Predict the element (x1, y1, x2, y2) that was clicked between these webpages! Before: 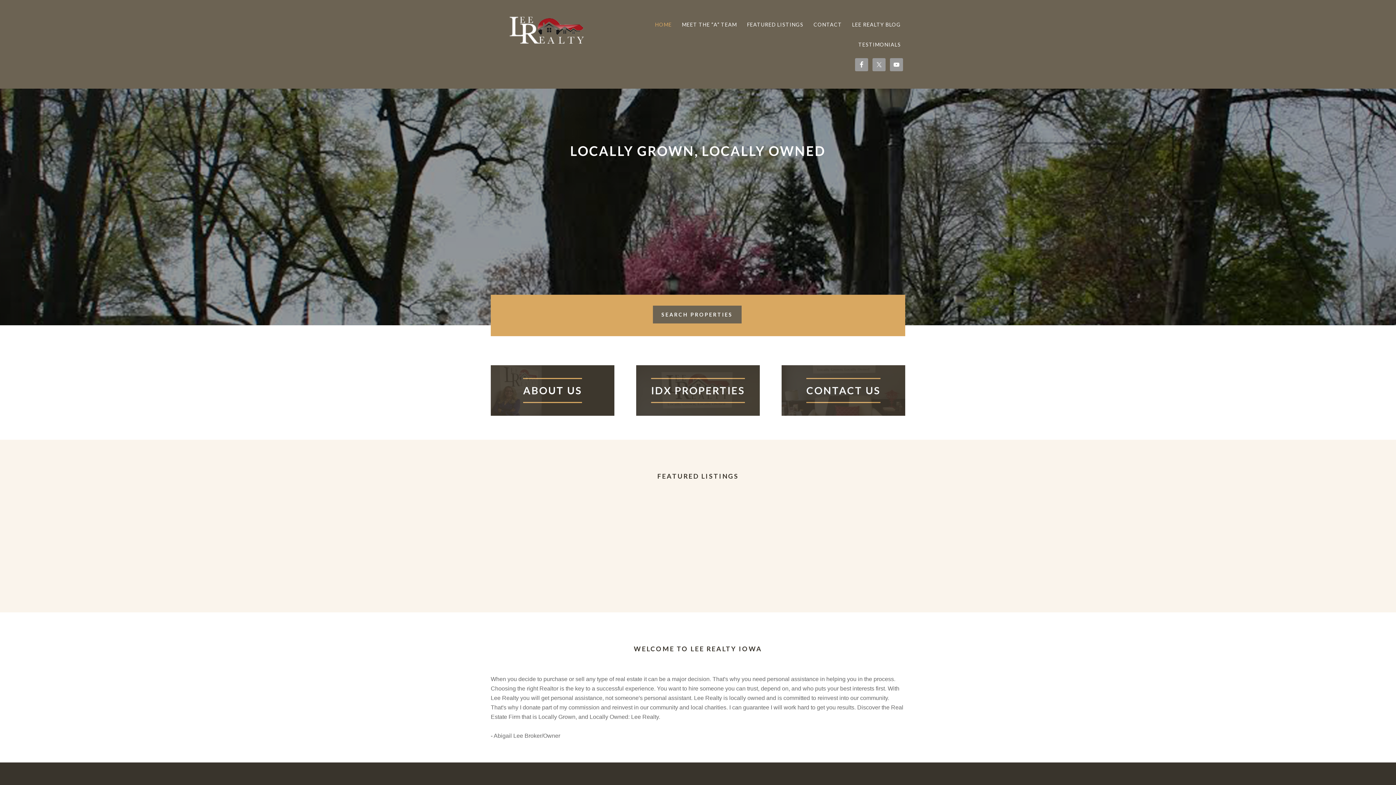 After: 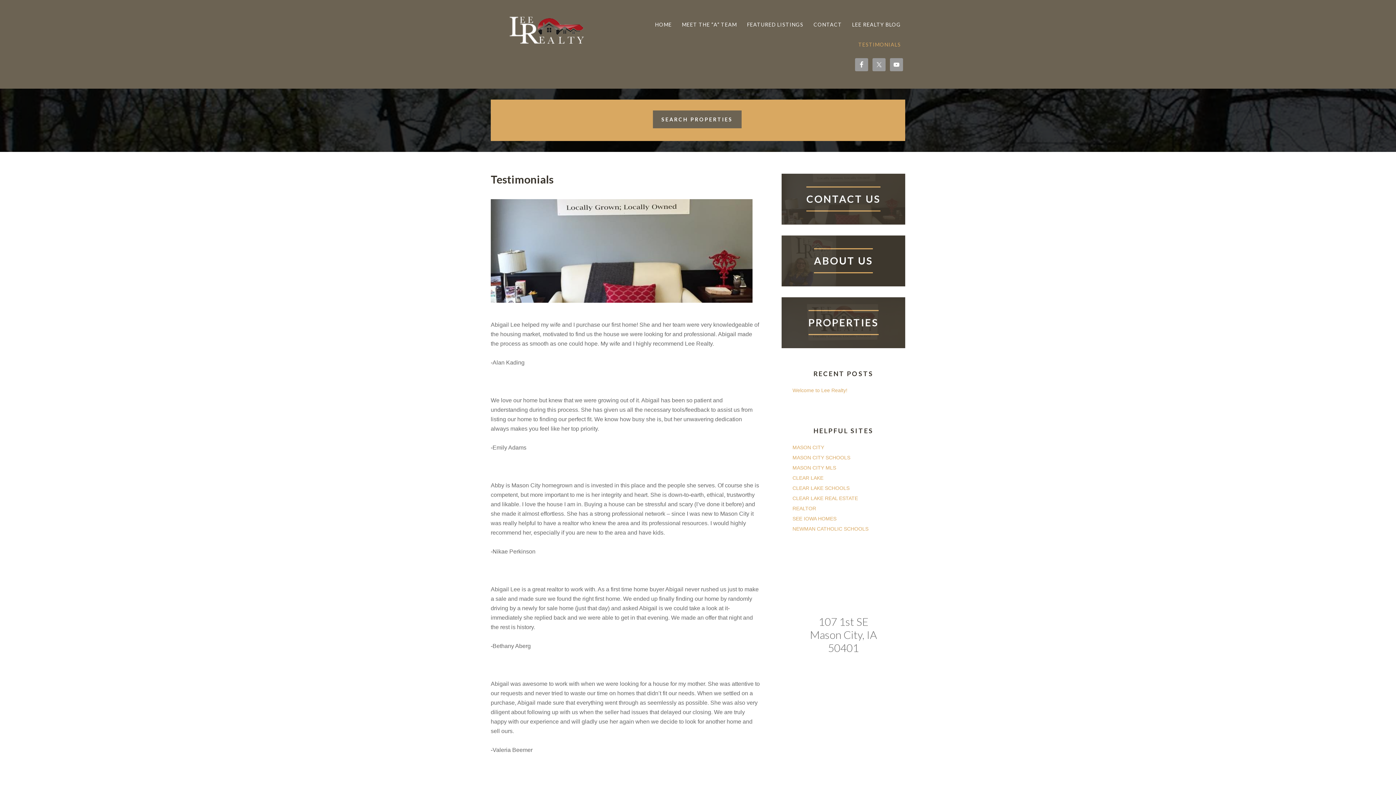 Action: bbox: (854, 34, 905, 54) label: TESTIMONIALS